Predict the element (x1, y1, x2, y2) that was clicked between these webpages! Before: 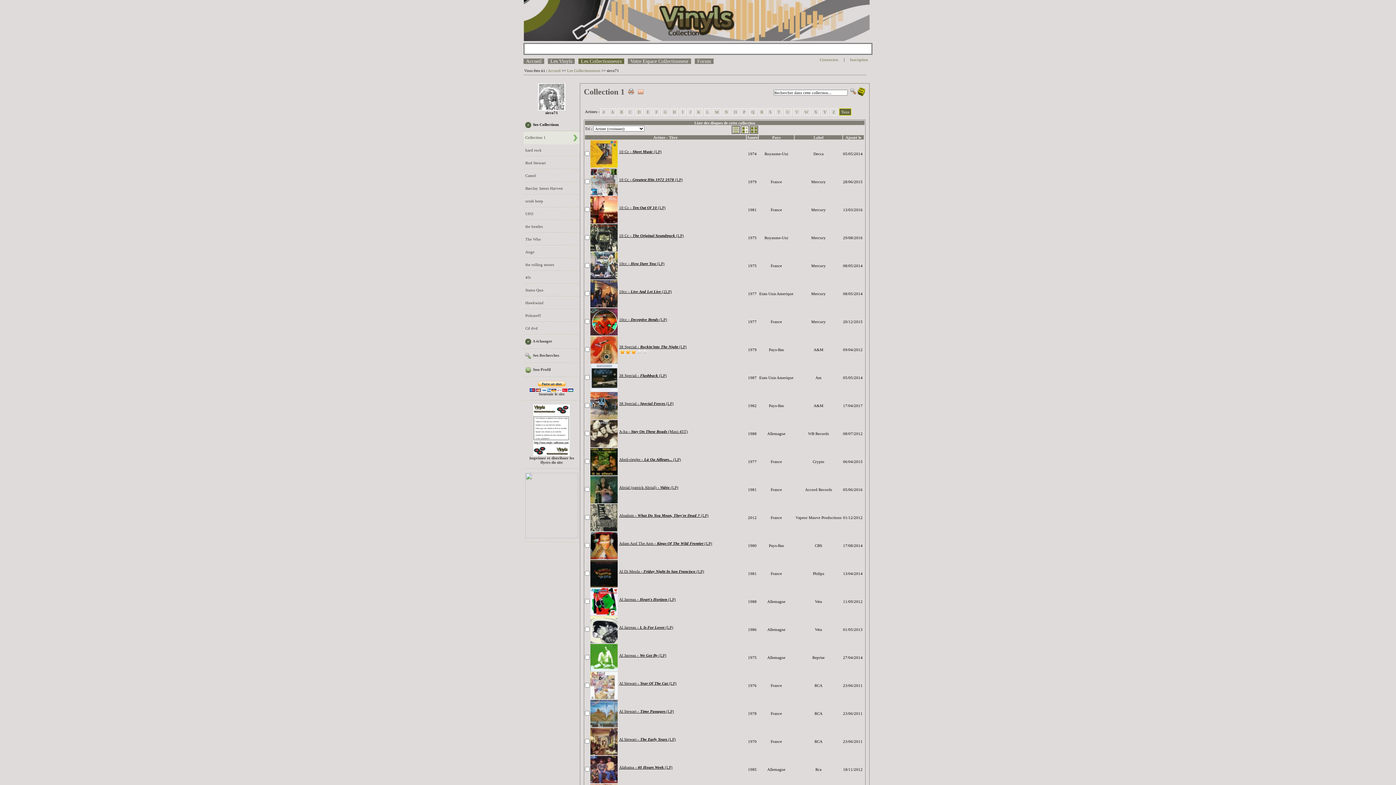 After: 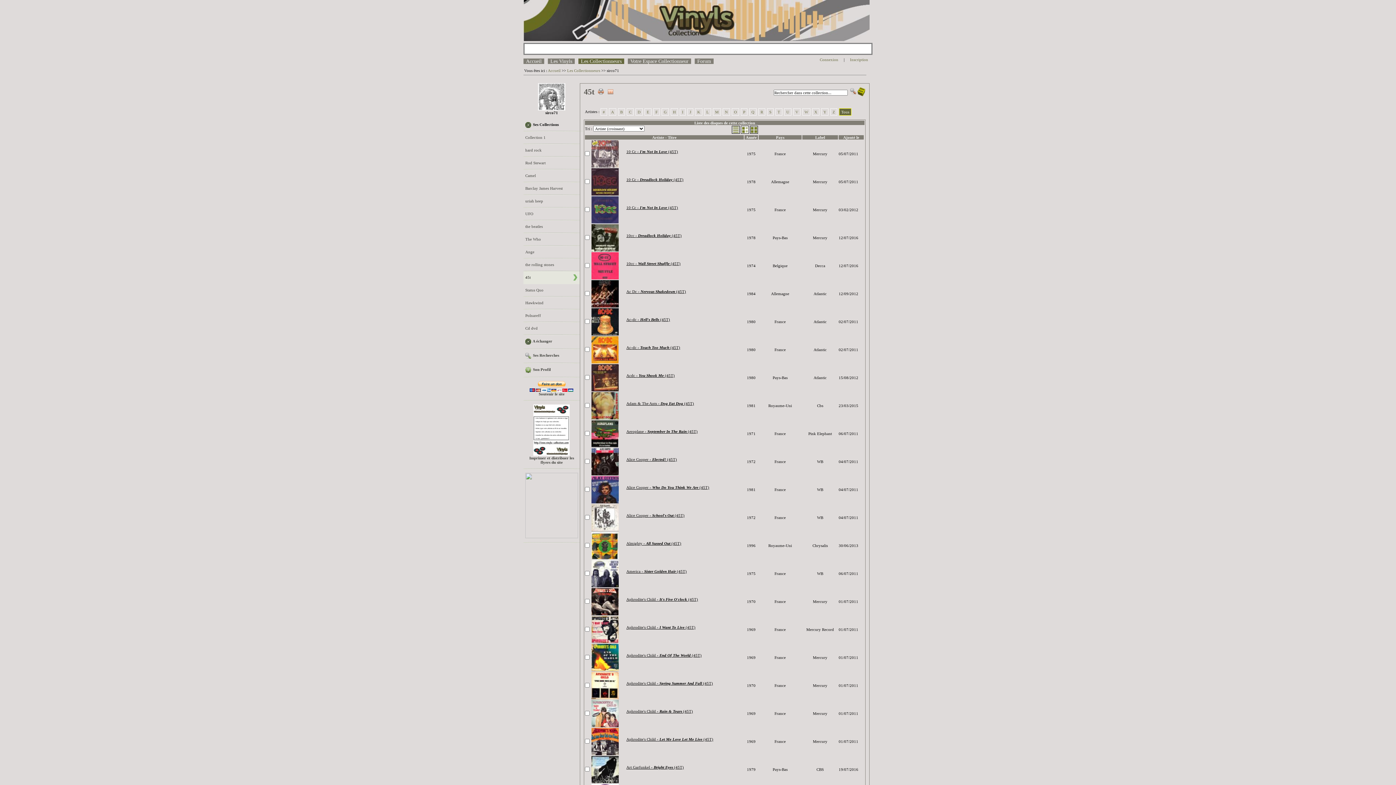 Action: bbox: (523, 271, 580, 283) label: 45t